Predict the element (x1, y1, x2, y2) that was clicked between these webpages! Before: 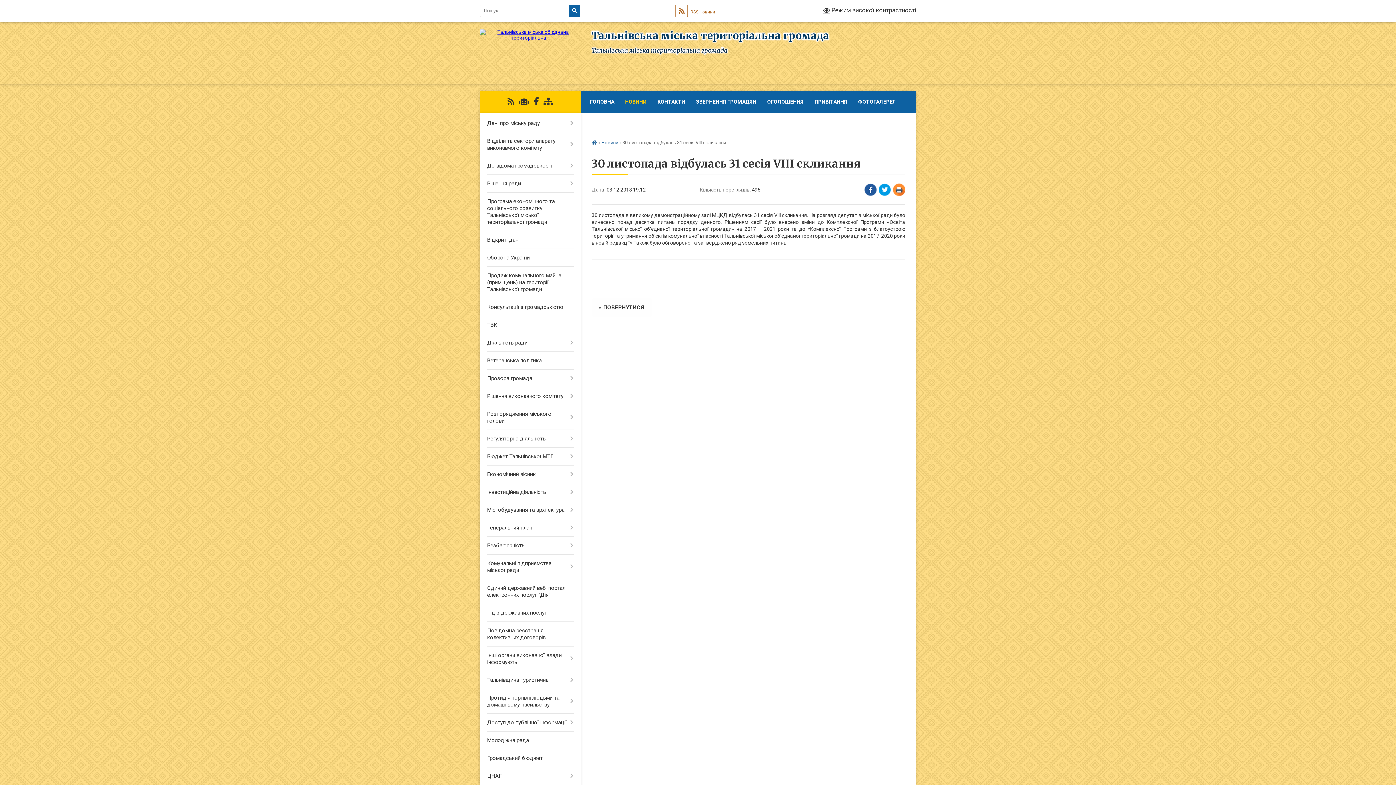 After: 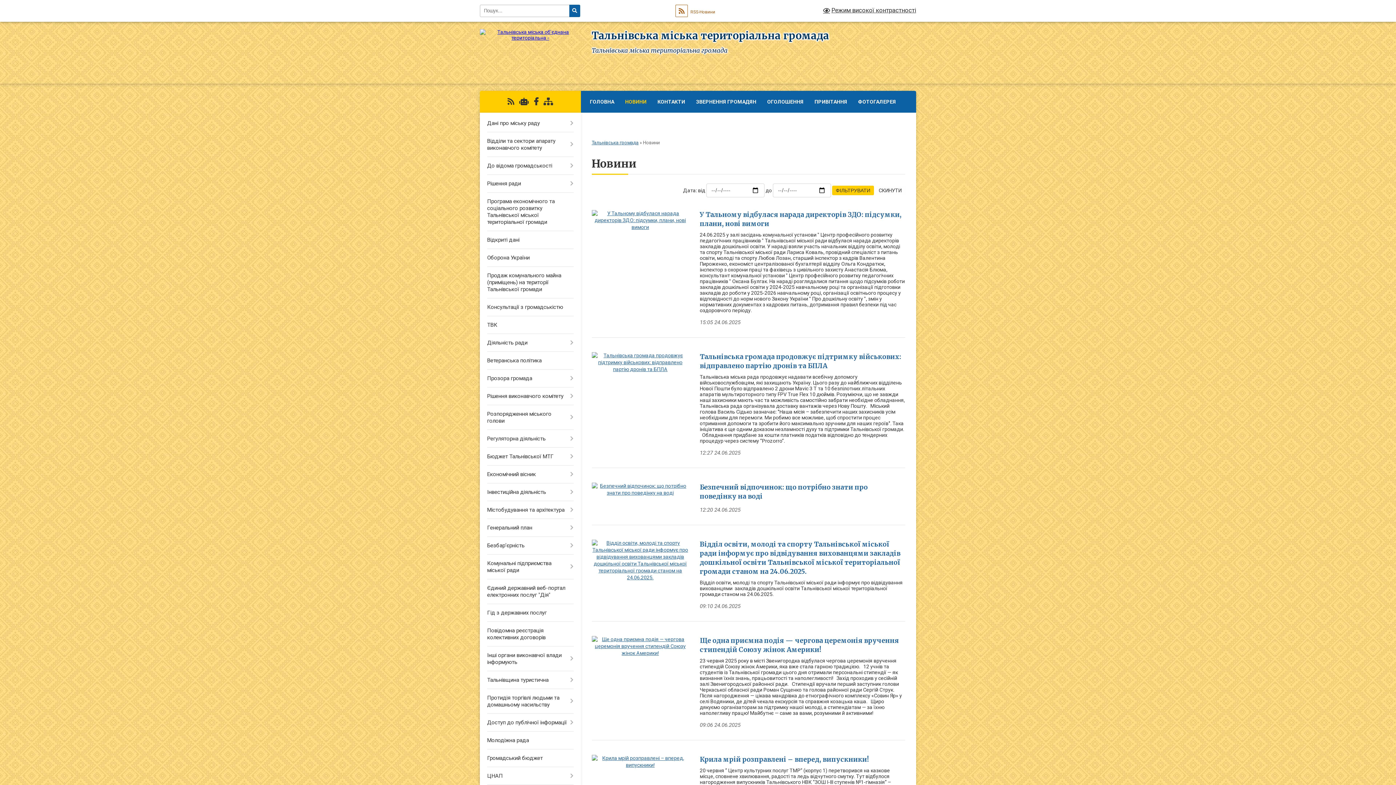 Action: bbox: (591, 298, 651, 316) label: « ПОВЕРНУТИСЯ